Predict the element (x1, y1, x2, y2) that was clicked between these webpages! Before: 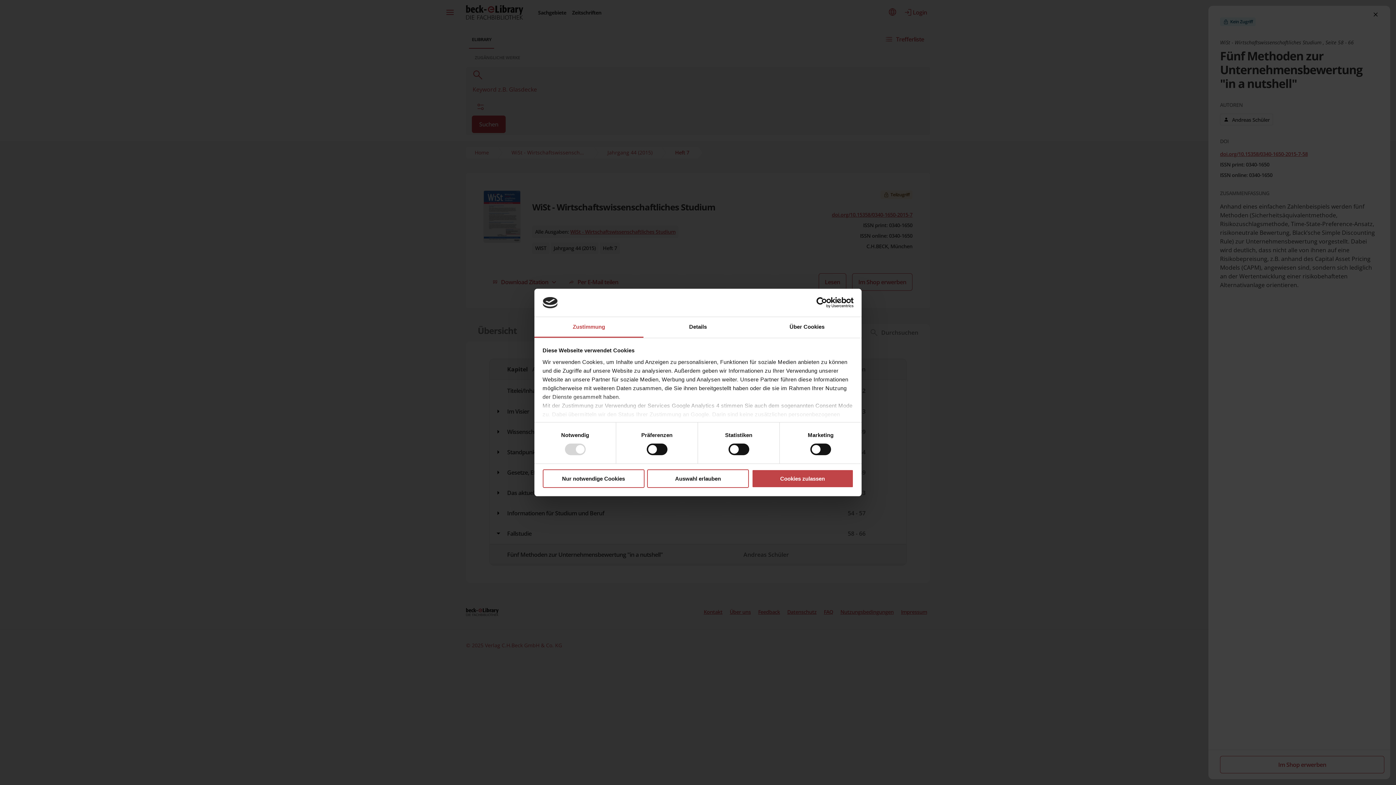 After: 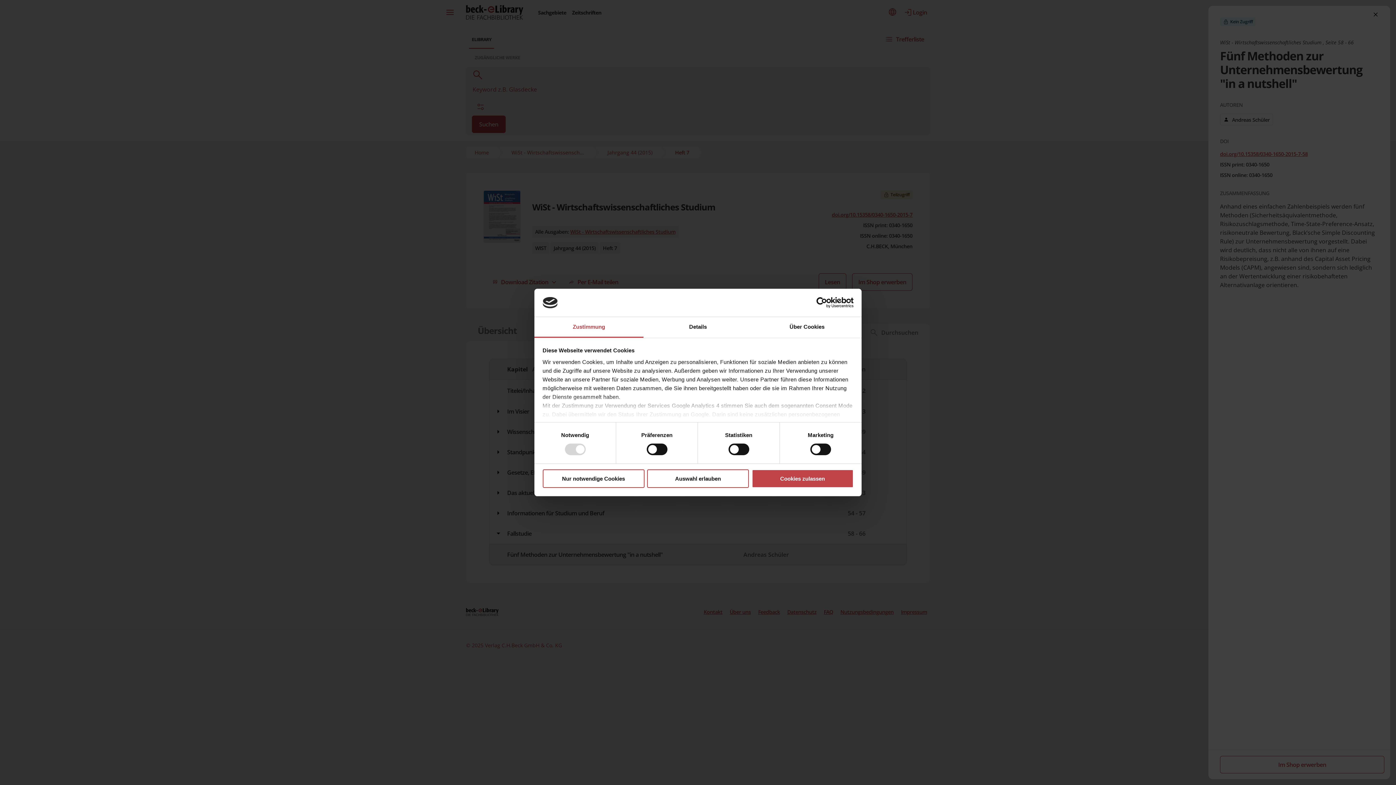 Action: bbox: (790, 297, 853, 308) label: Cookiebot - opens in a new window